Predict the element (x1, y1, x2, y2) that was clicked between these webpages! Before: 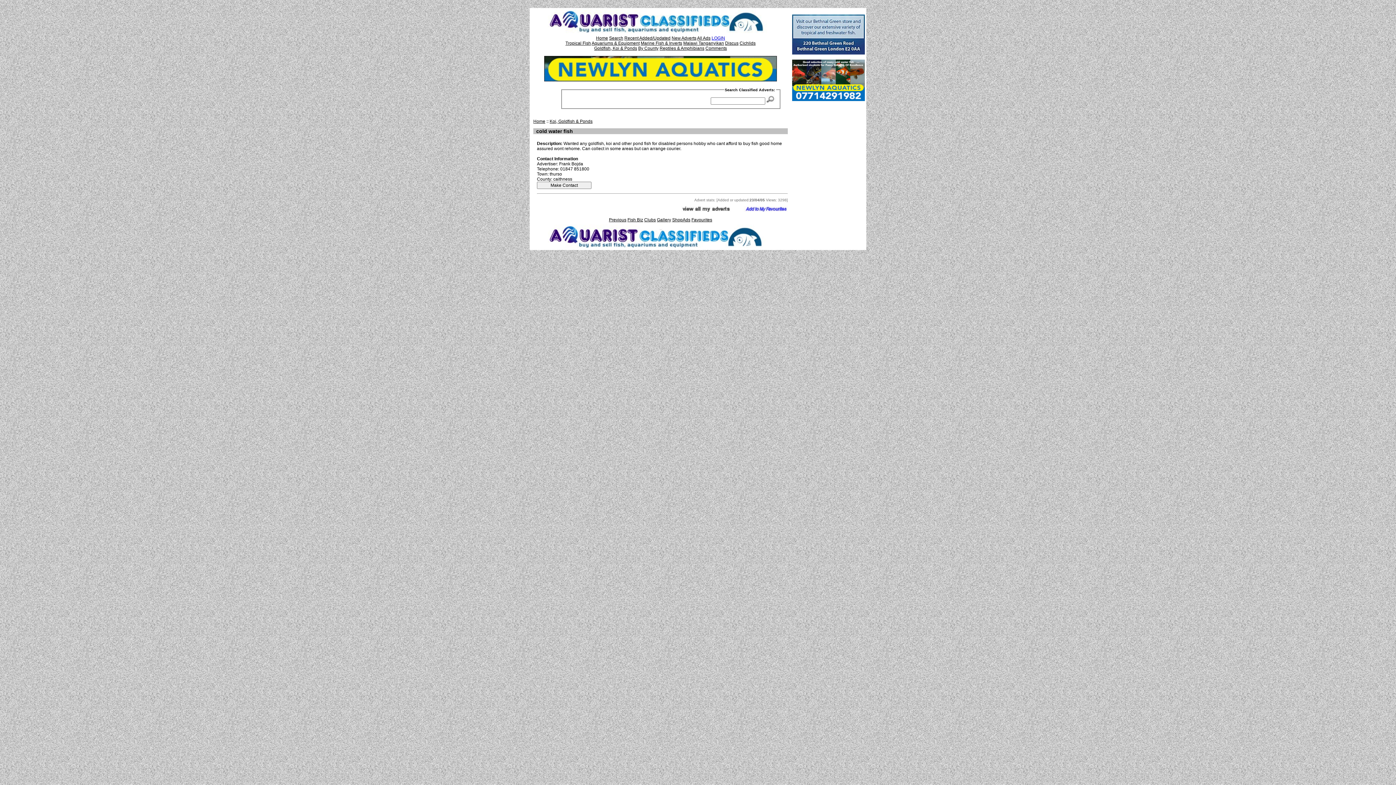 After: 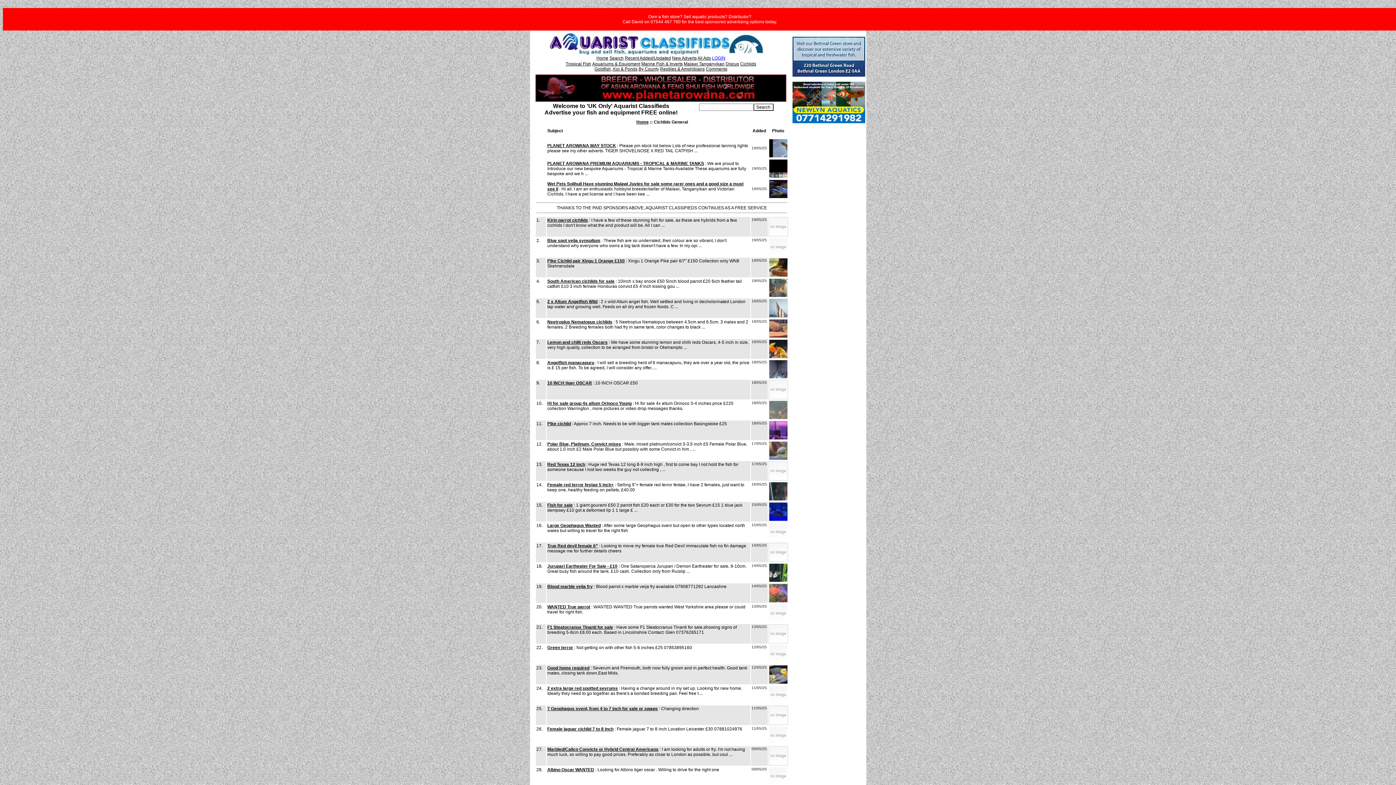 Action: label: Cichlids bbox: (739, 40, 755, 45)